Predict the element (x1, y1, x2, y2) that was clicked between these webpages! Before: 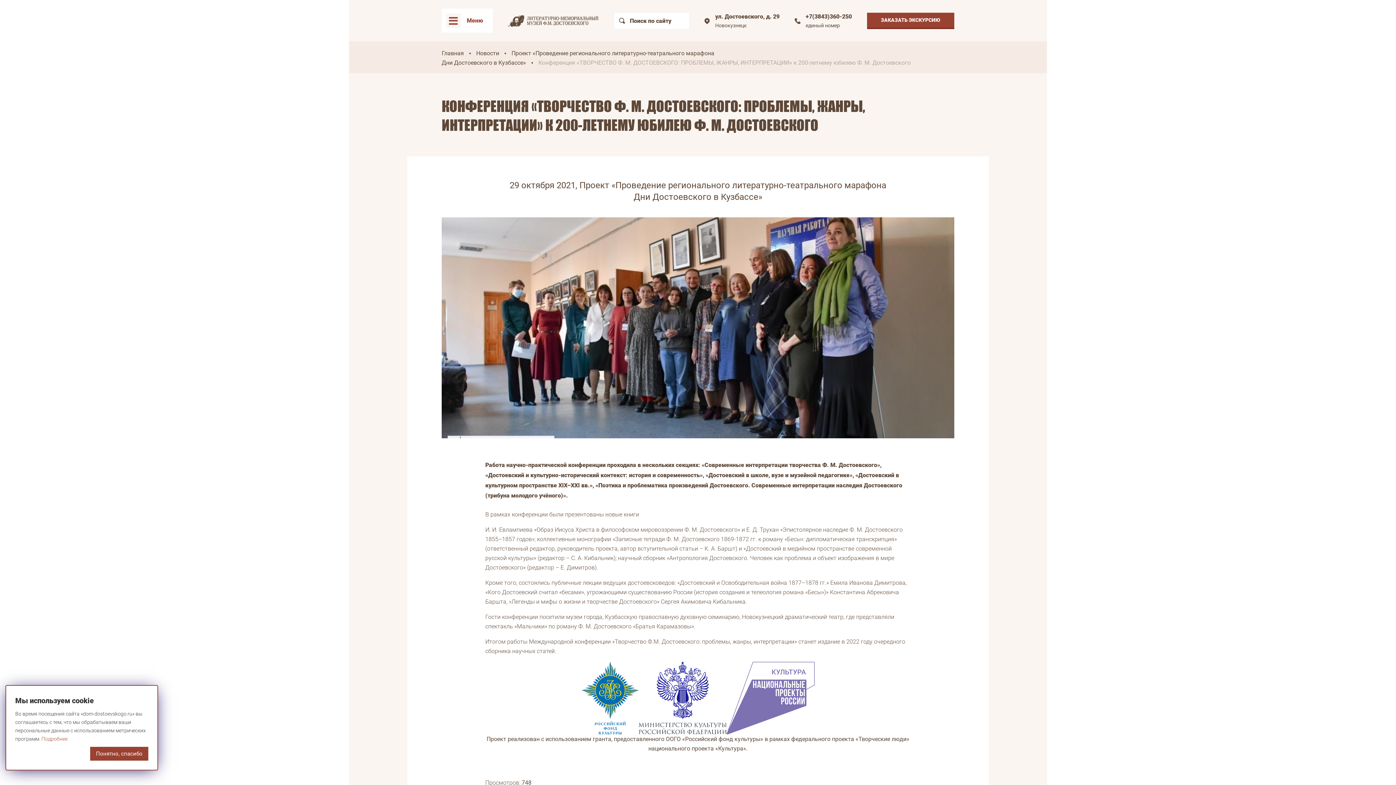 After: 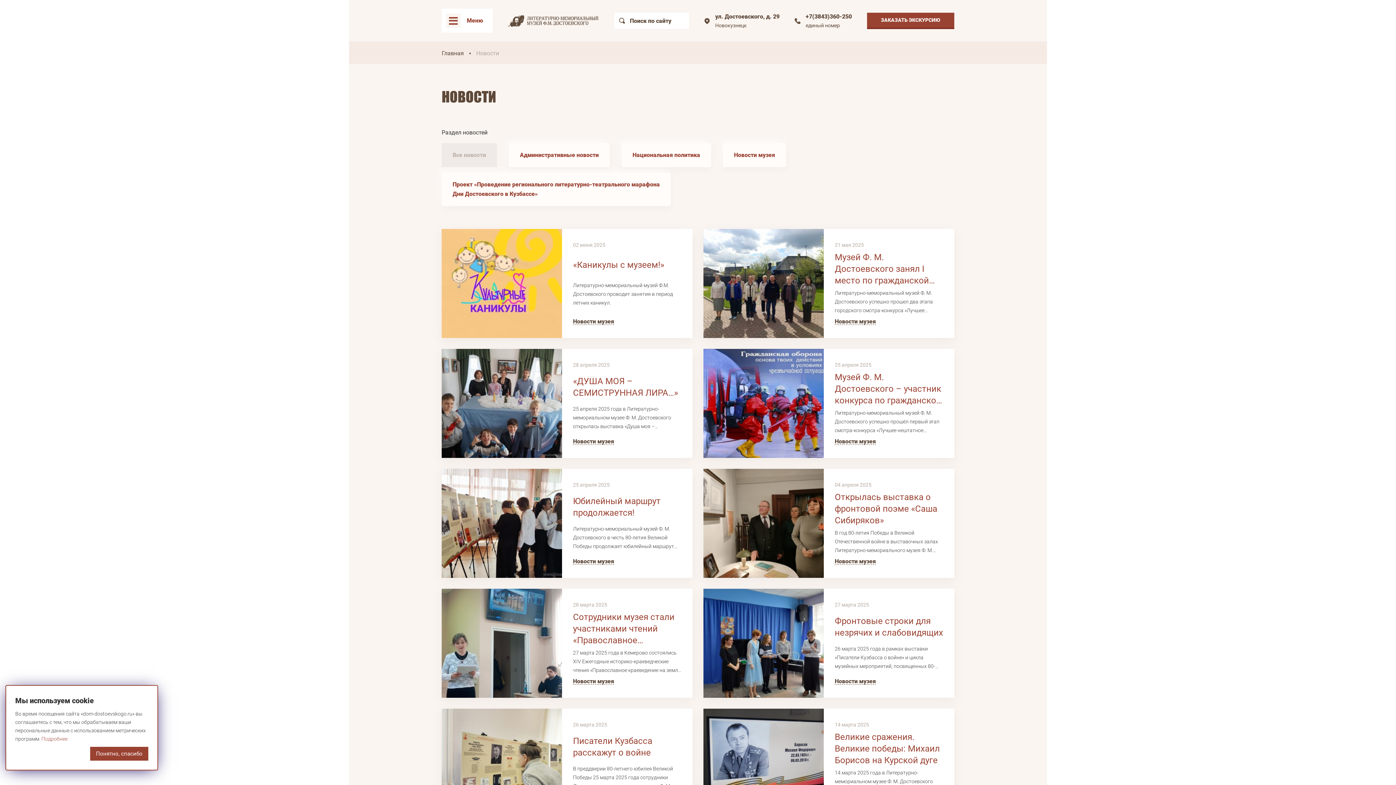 Action: label: Новости bbox: (476, 49, 499, 56)